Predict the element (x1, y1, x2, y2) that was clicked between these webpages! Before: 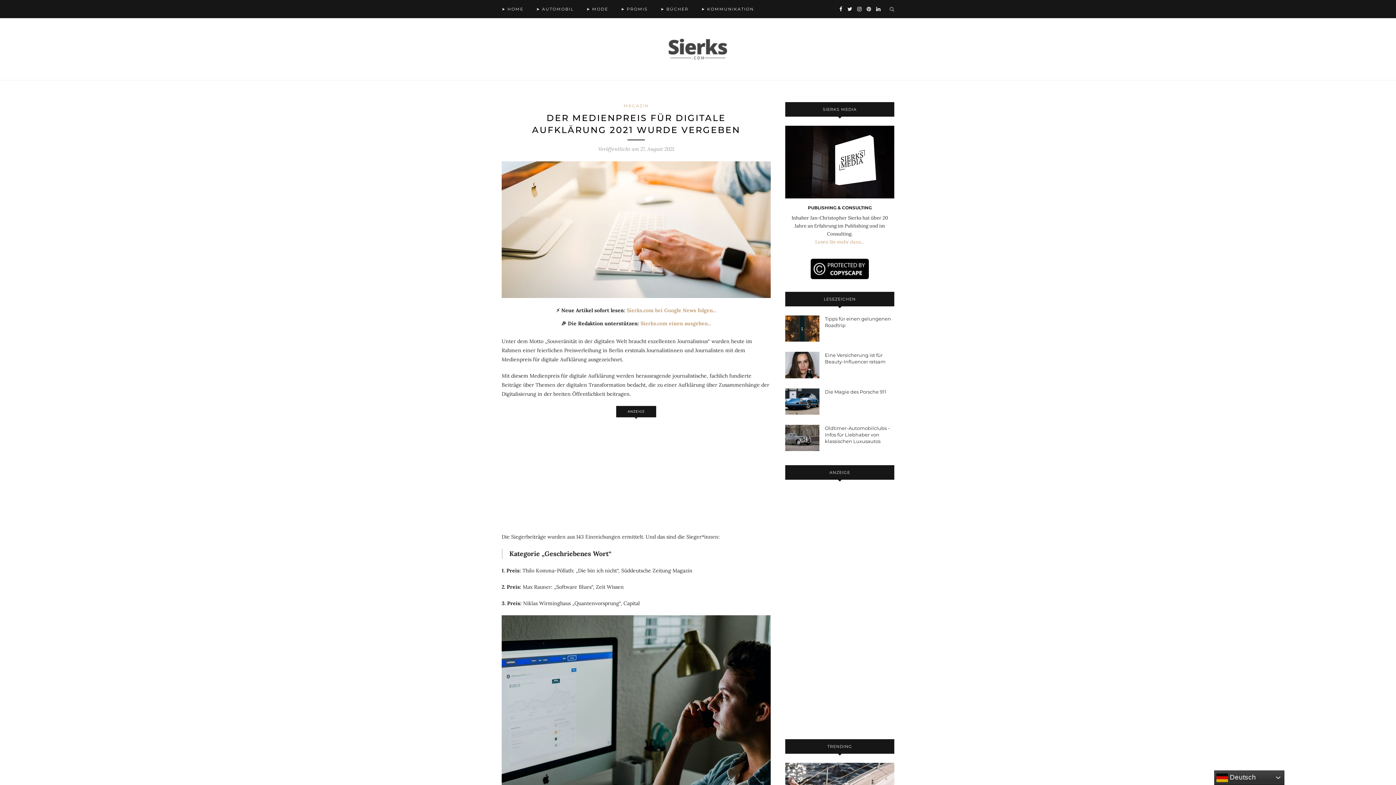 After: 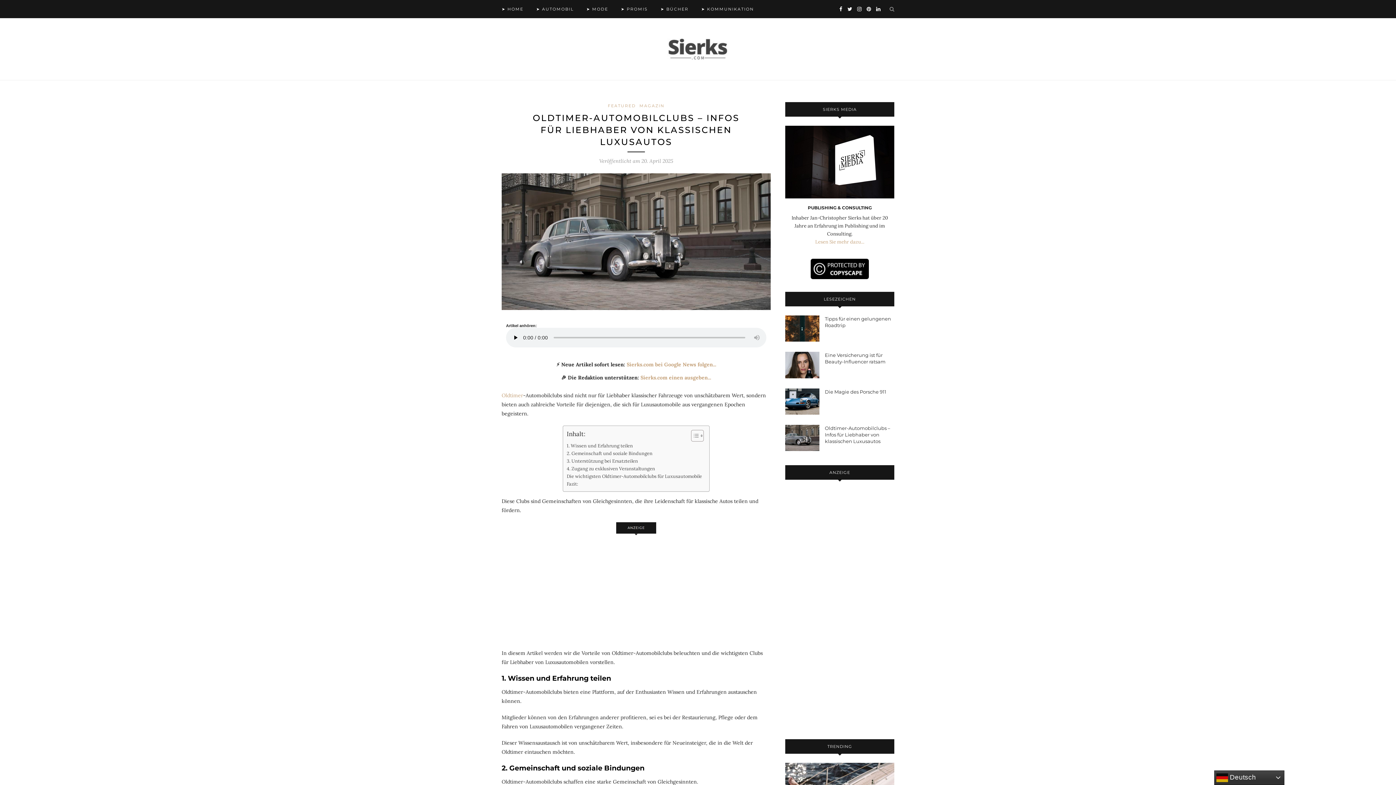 Action: bbox: (785, 446, 819, 452)